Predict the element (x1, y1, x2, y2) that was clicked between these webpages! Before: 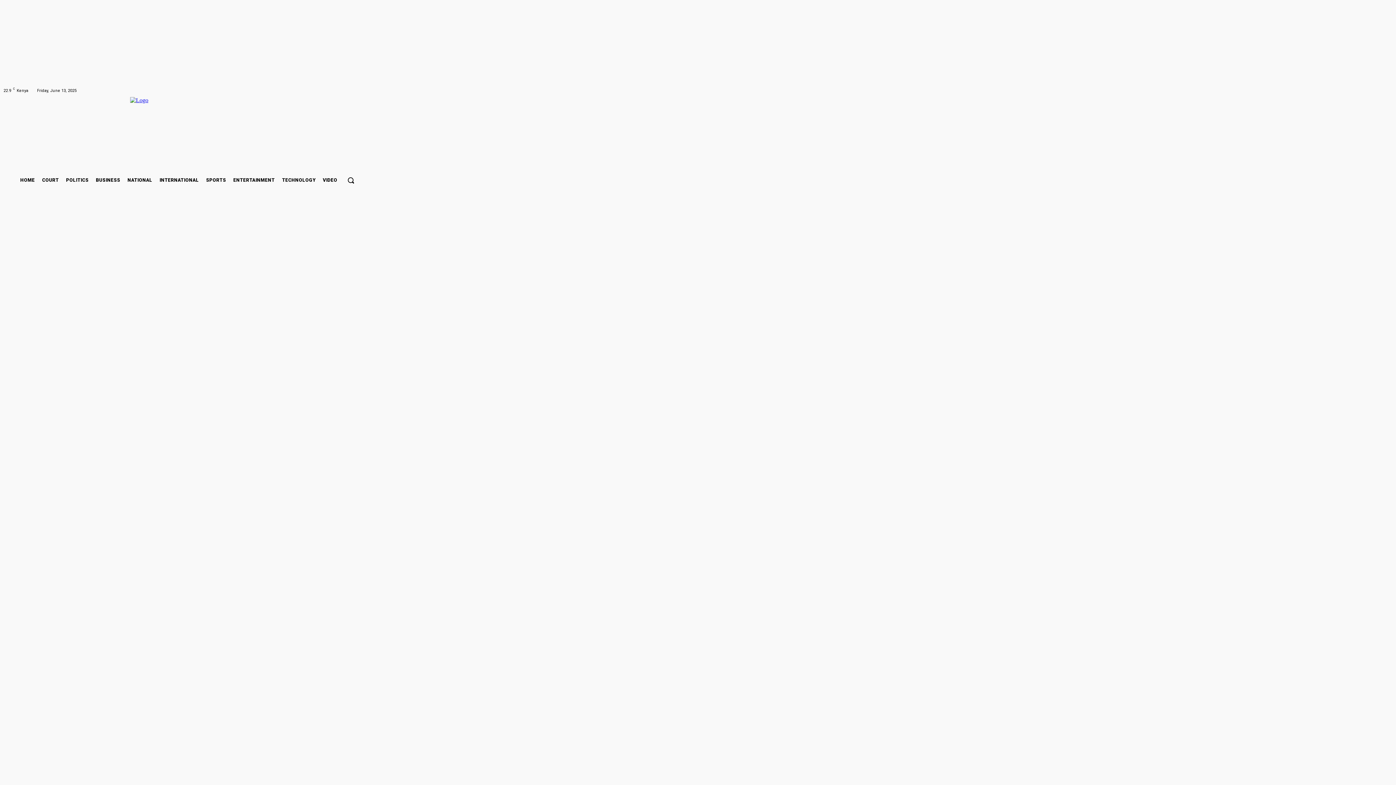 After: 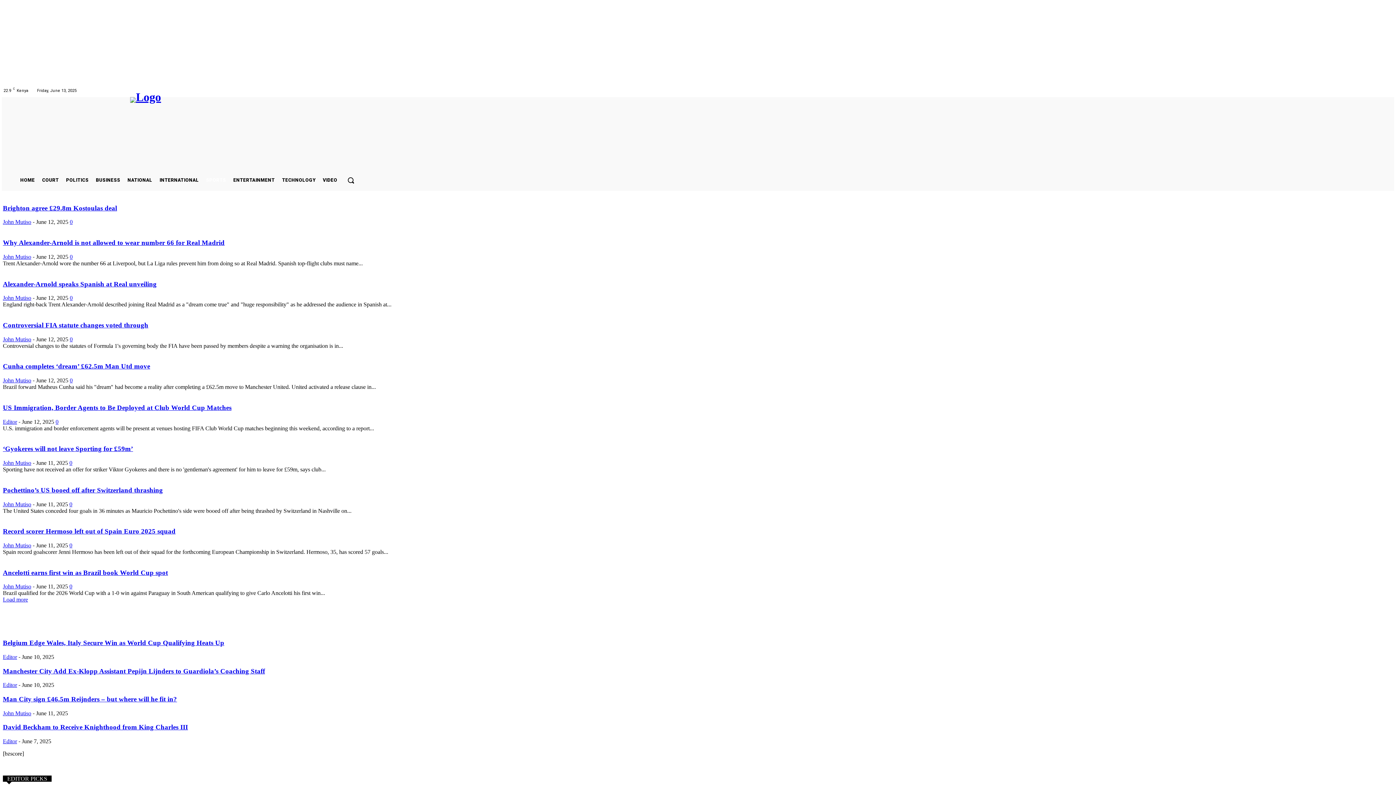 Action: bbox: (203, 175, 229, 185) label: SPORTS